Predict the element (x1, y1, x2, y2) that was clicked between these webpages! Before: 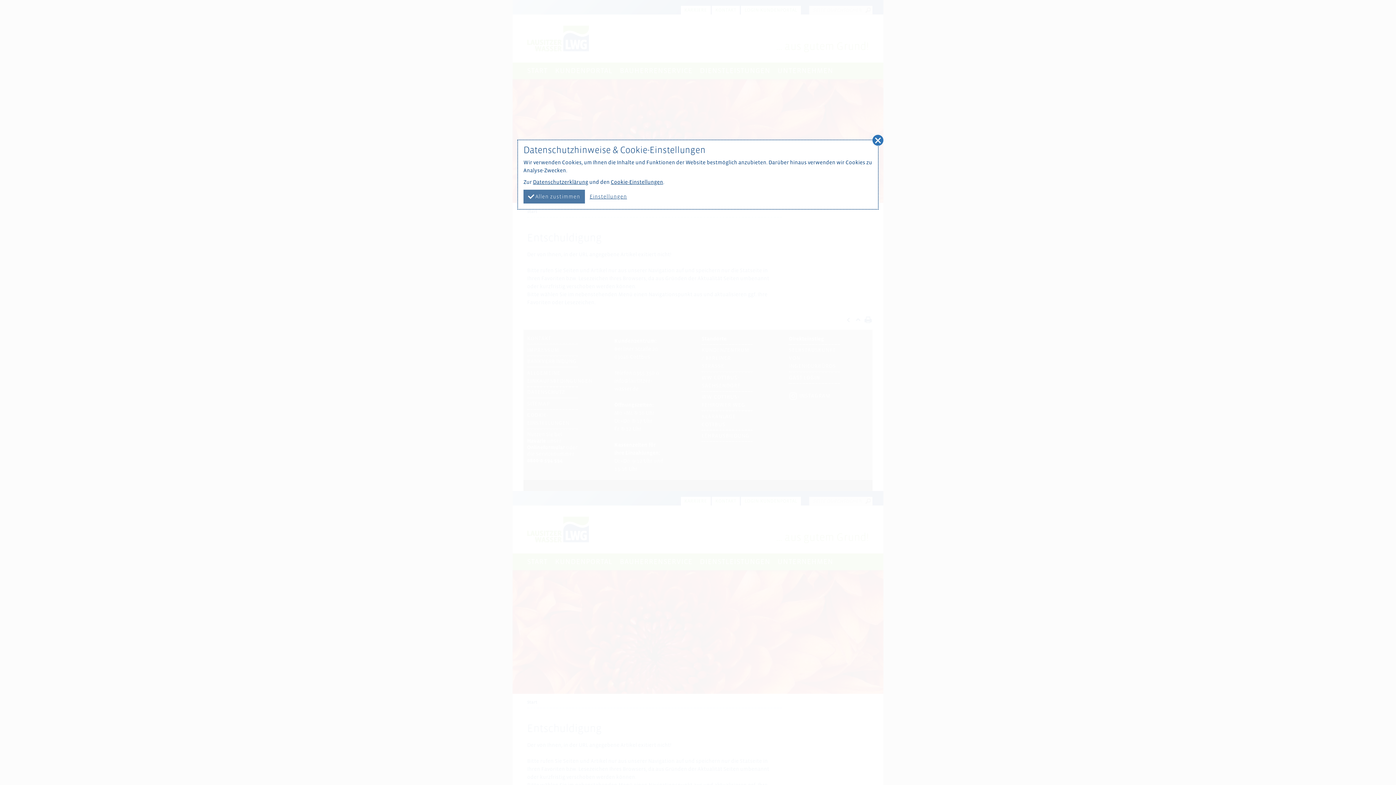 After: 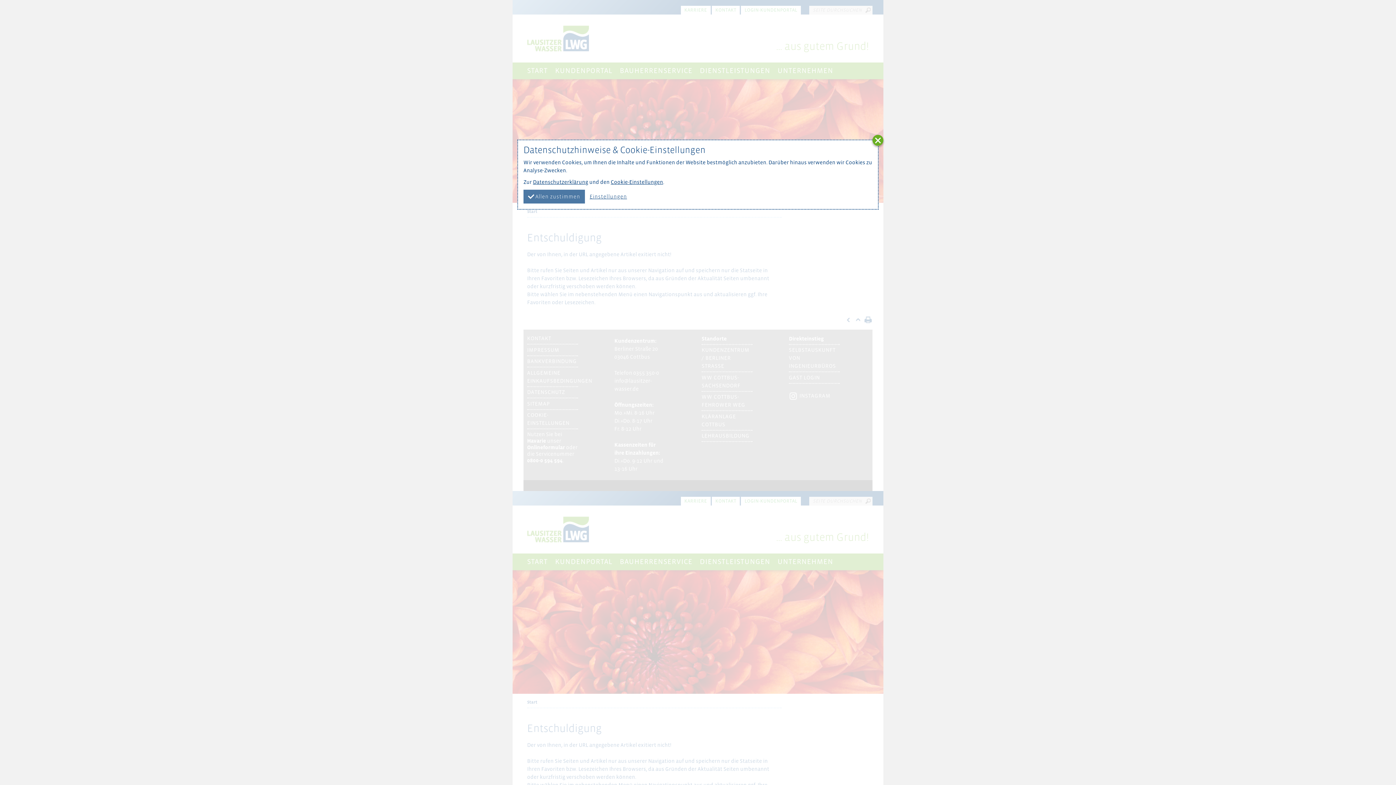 Action: bbox: (872, 134, 883, 145)